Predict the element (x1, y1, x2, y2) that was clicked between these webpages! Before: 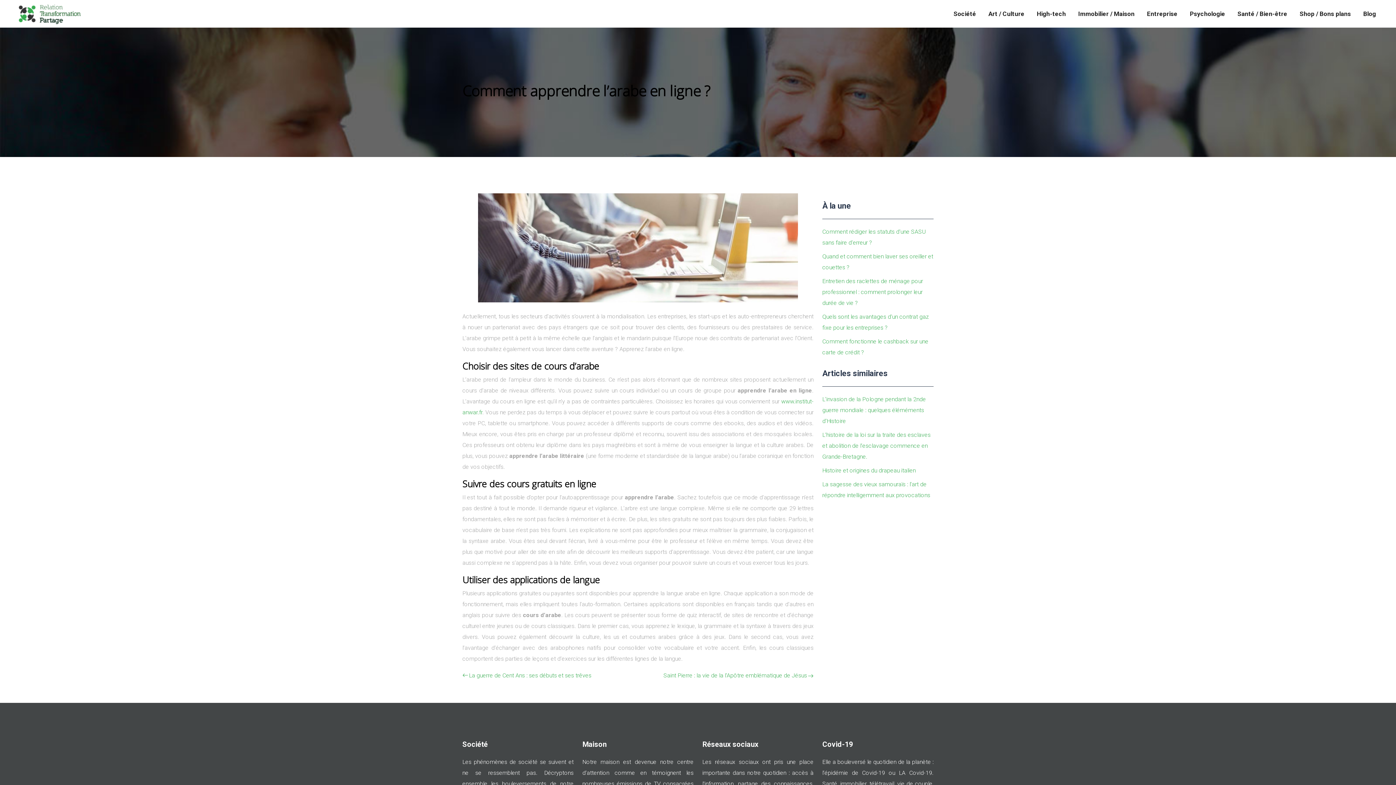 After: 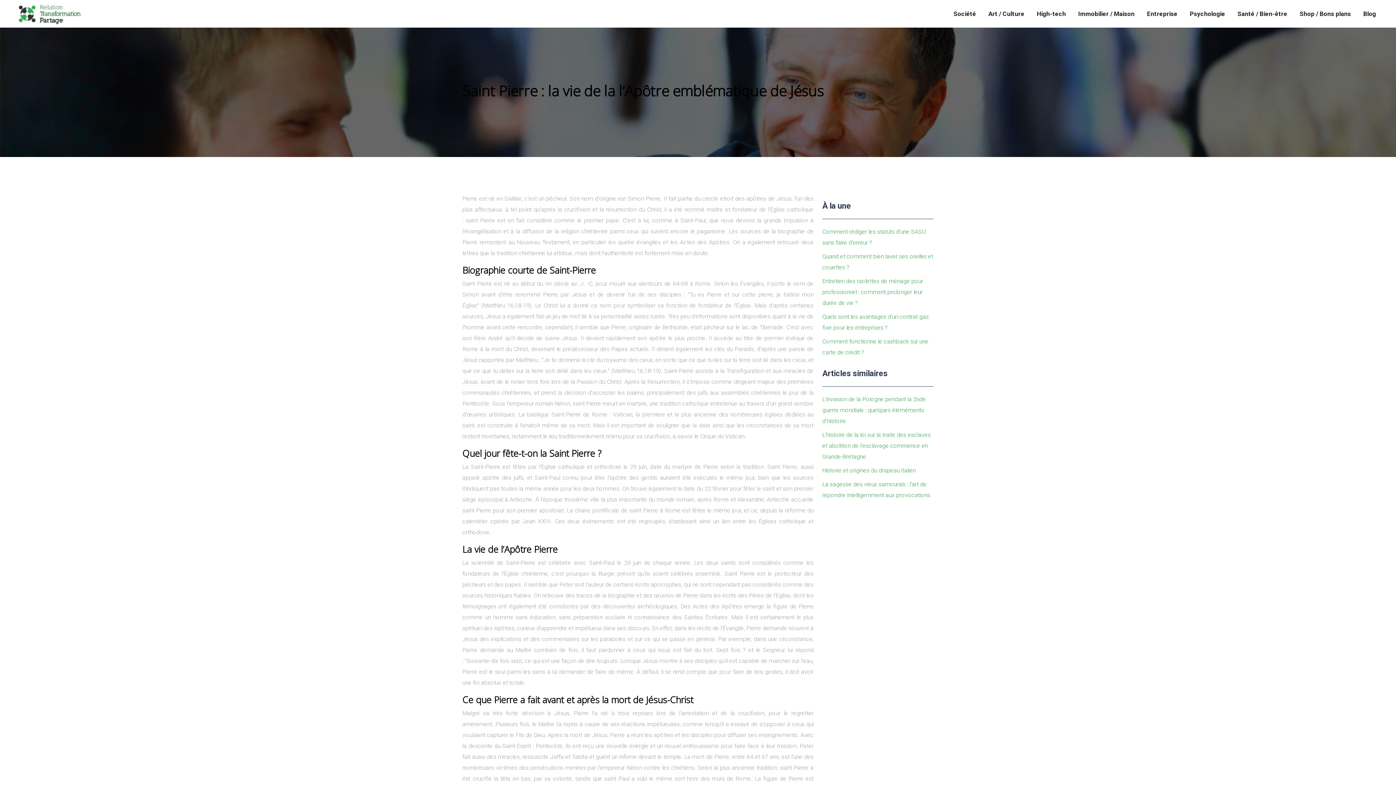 Action: label: Saint Pierre : la vie de la l’Apôtre emblématique de Jésus bbox: (663, 670, 813, 681)